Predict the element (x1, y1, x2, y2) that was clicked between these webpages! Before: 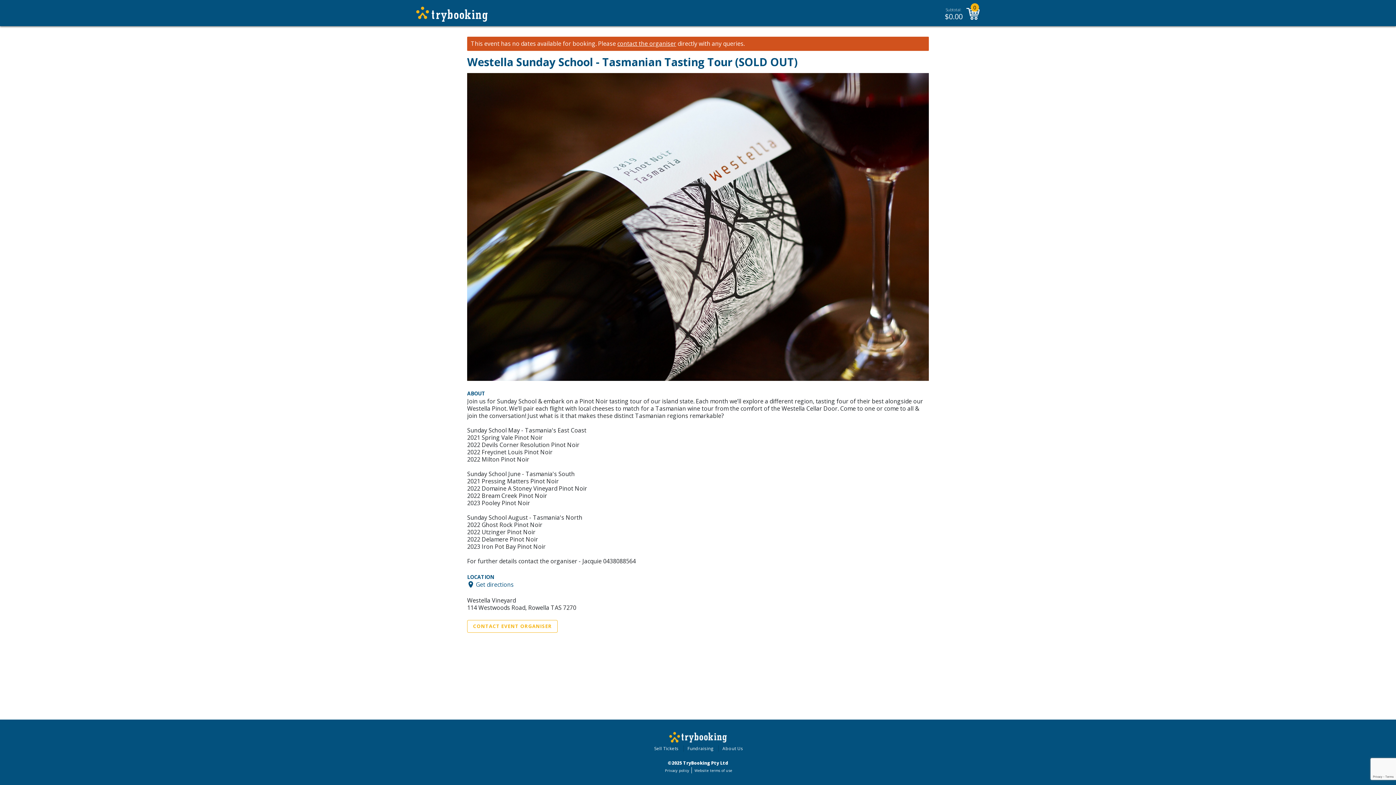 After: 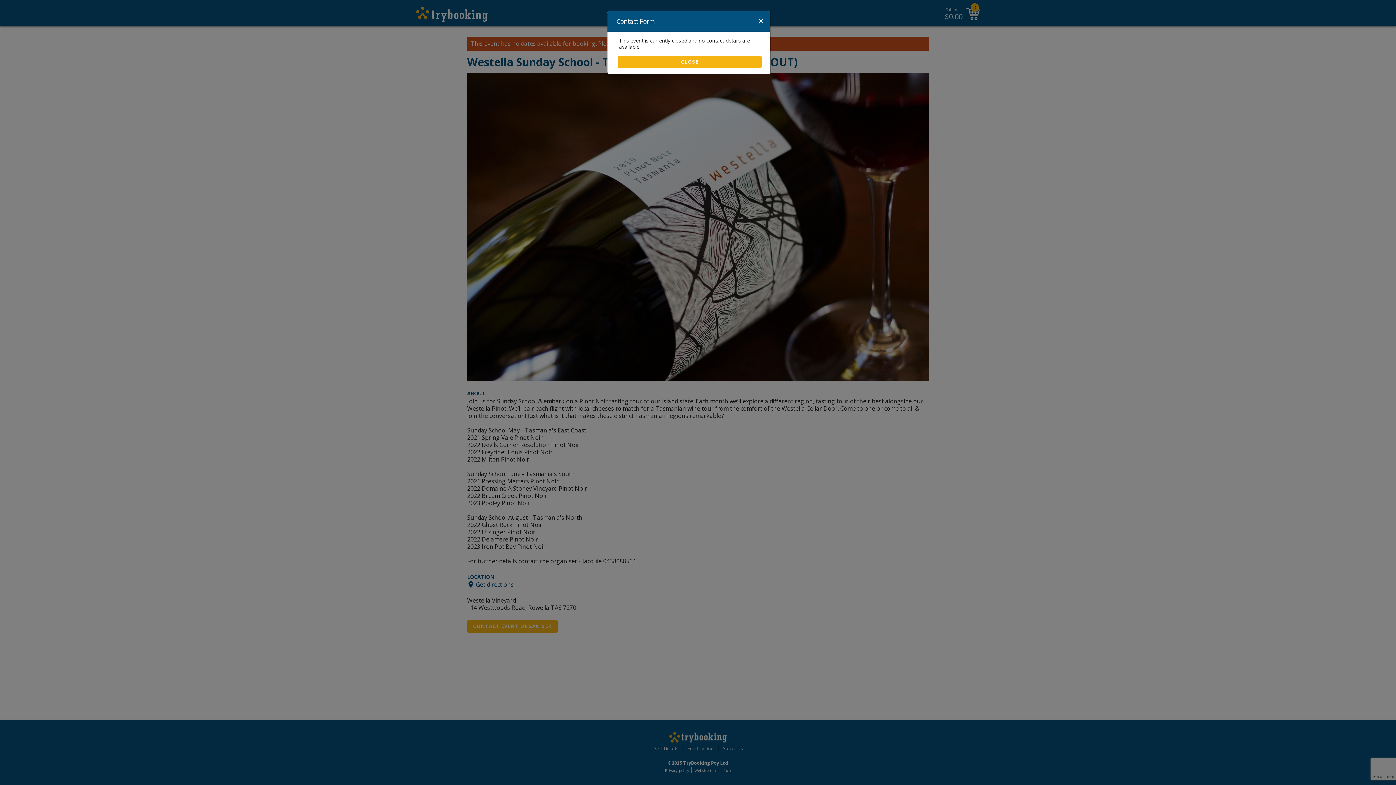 Action: bbox: (467, 620, 557, 633) label: CONTACT EVENT ORGANISER